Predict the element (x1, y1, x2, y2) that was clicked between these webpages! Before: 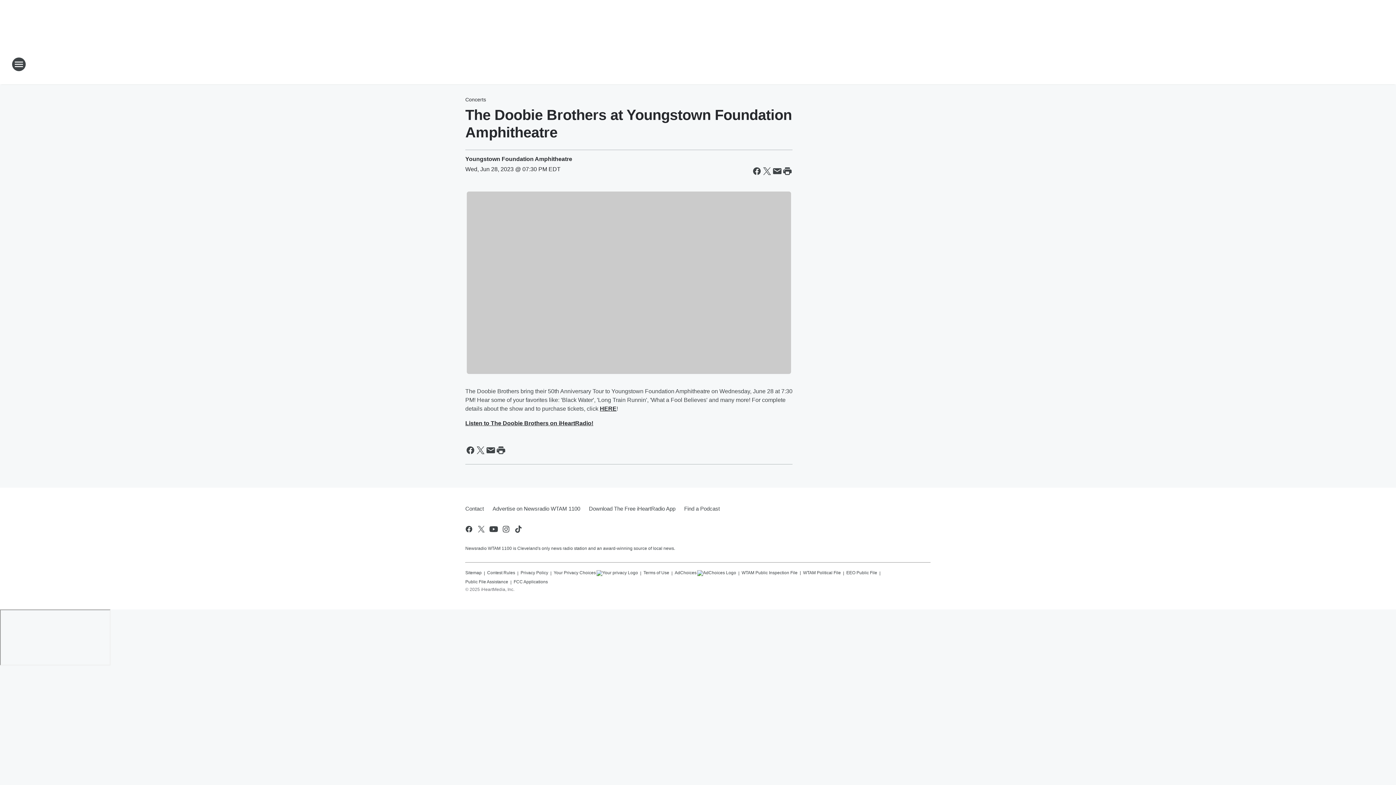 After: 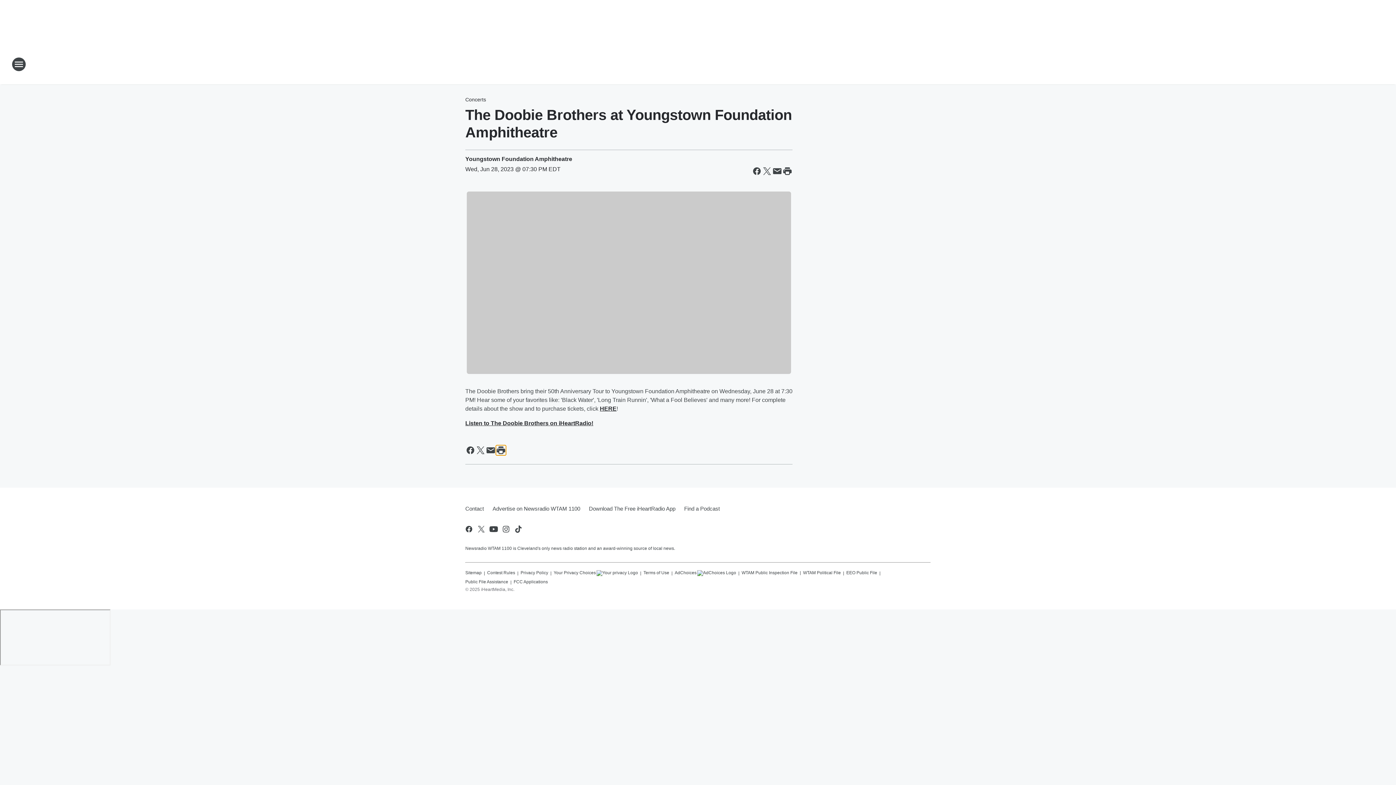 Action: bbox: (496, 445, 506, 455) label: Print this page